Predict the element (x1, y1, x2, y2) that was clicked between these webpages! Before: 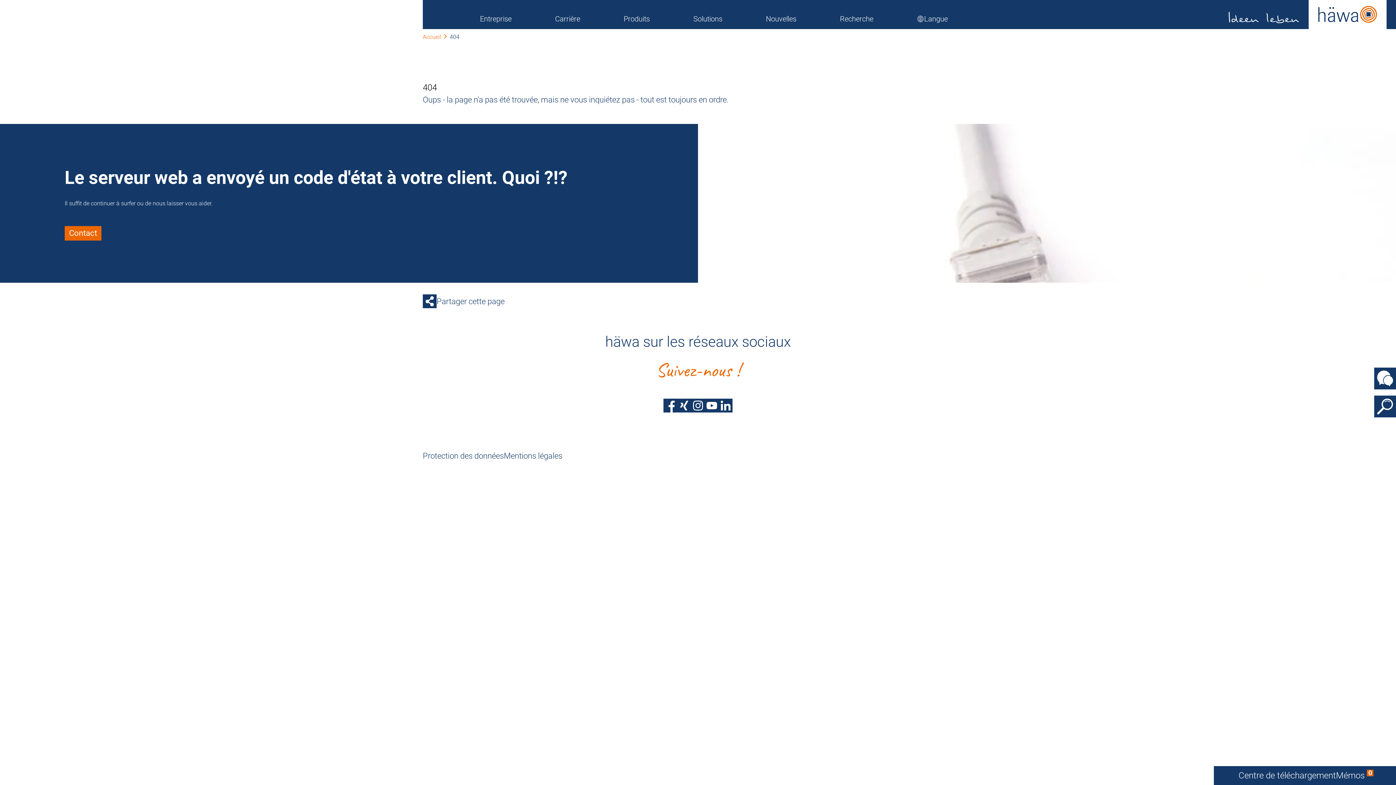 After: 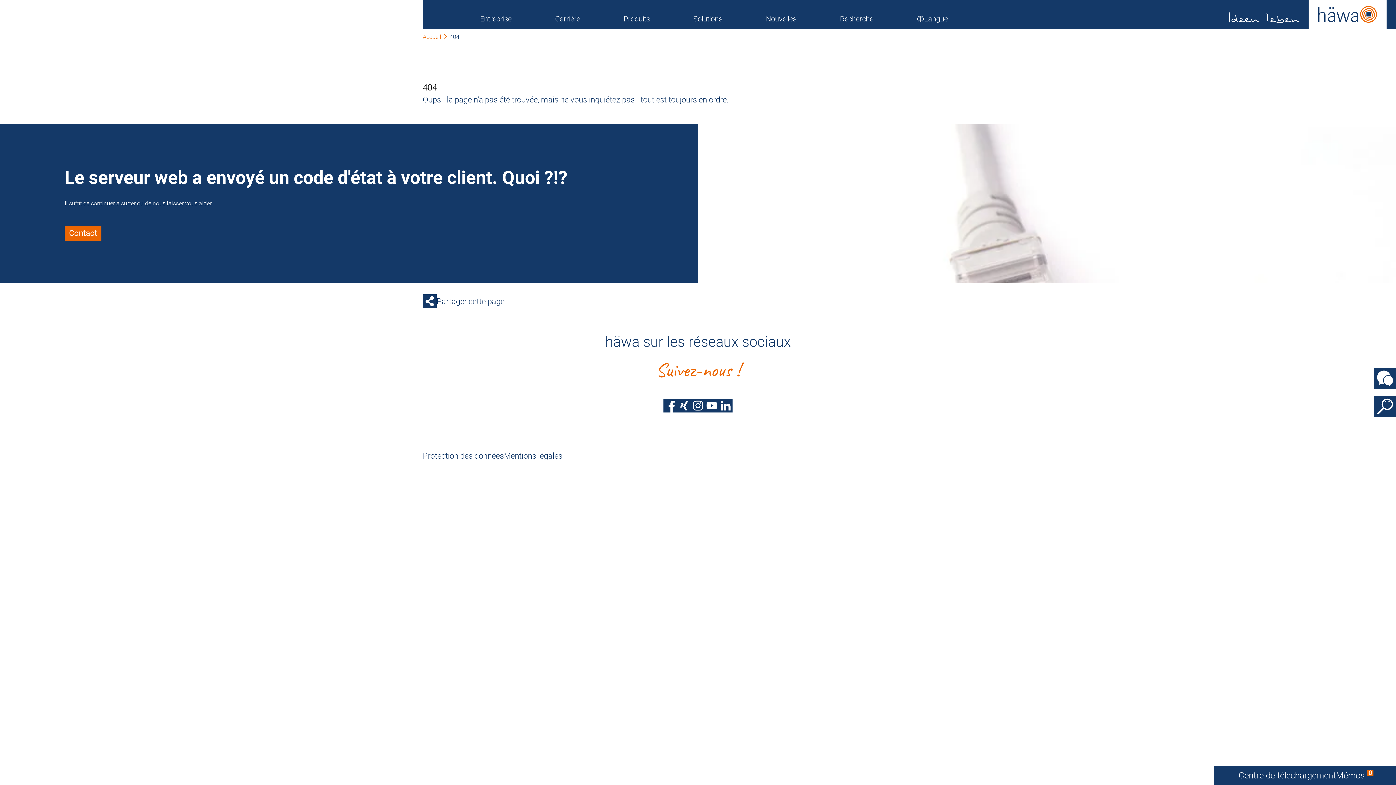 Action: bbox: (705, 398, 718, 412)